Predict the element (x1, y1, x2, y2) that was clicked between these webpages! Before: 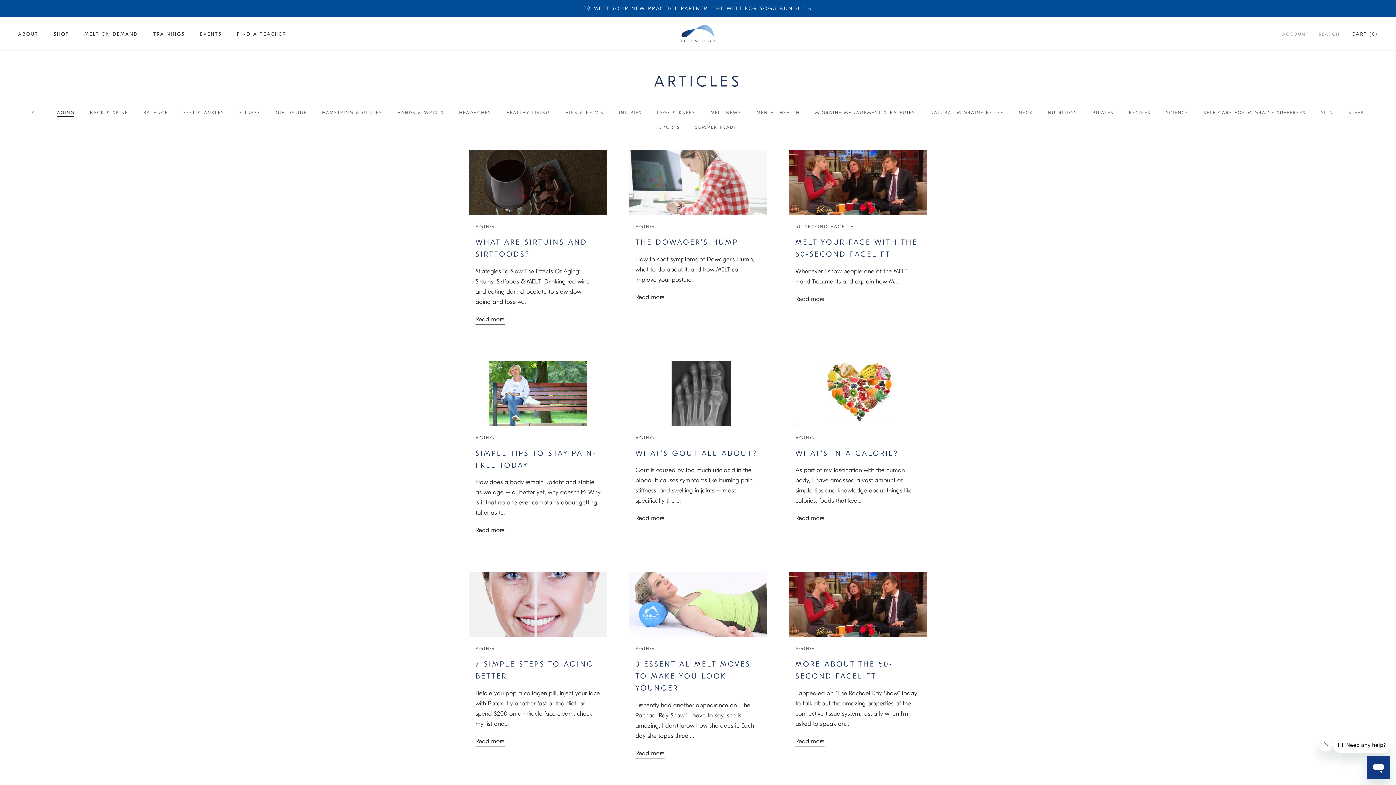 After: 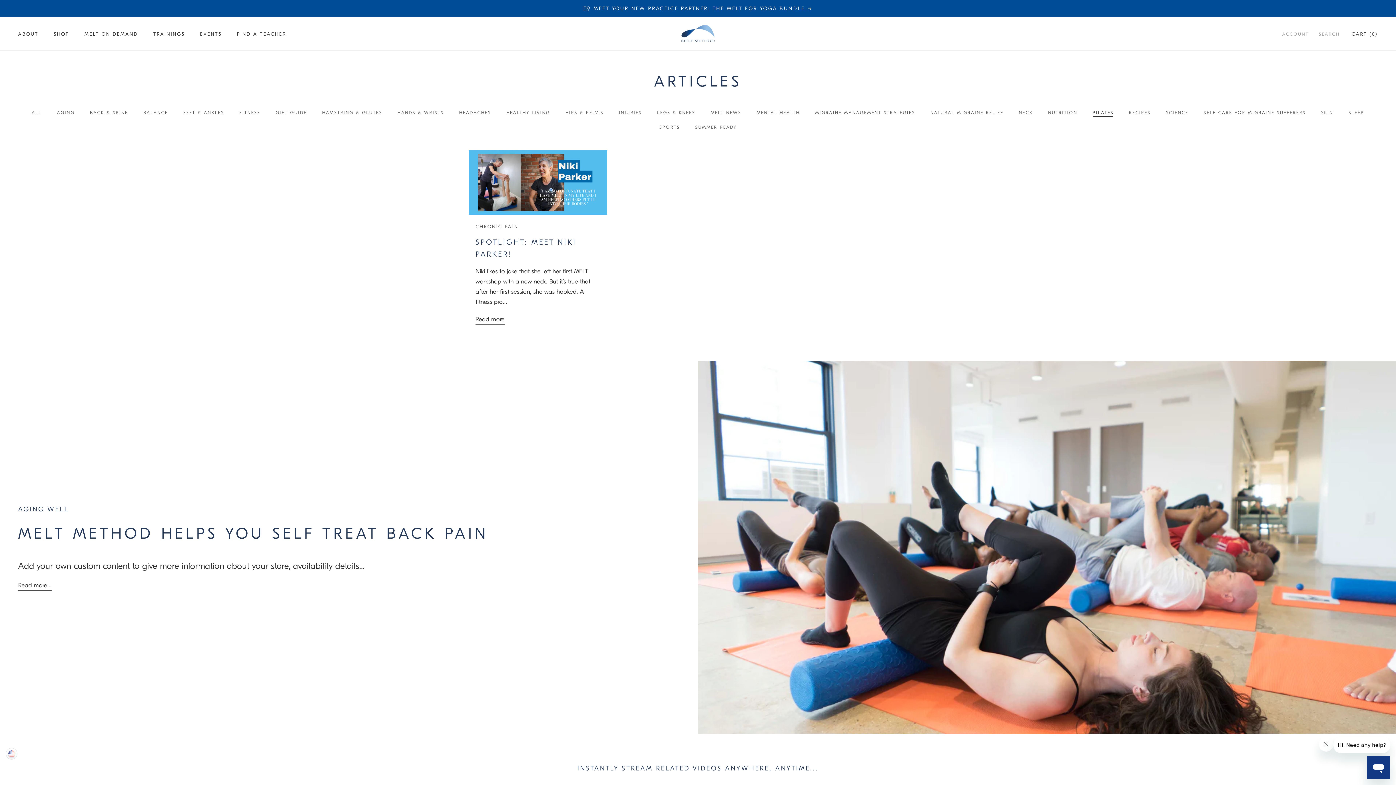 Action: bbox: (1092, 109, 1114, 116) label: PILATES